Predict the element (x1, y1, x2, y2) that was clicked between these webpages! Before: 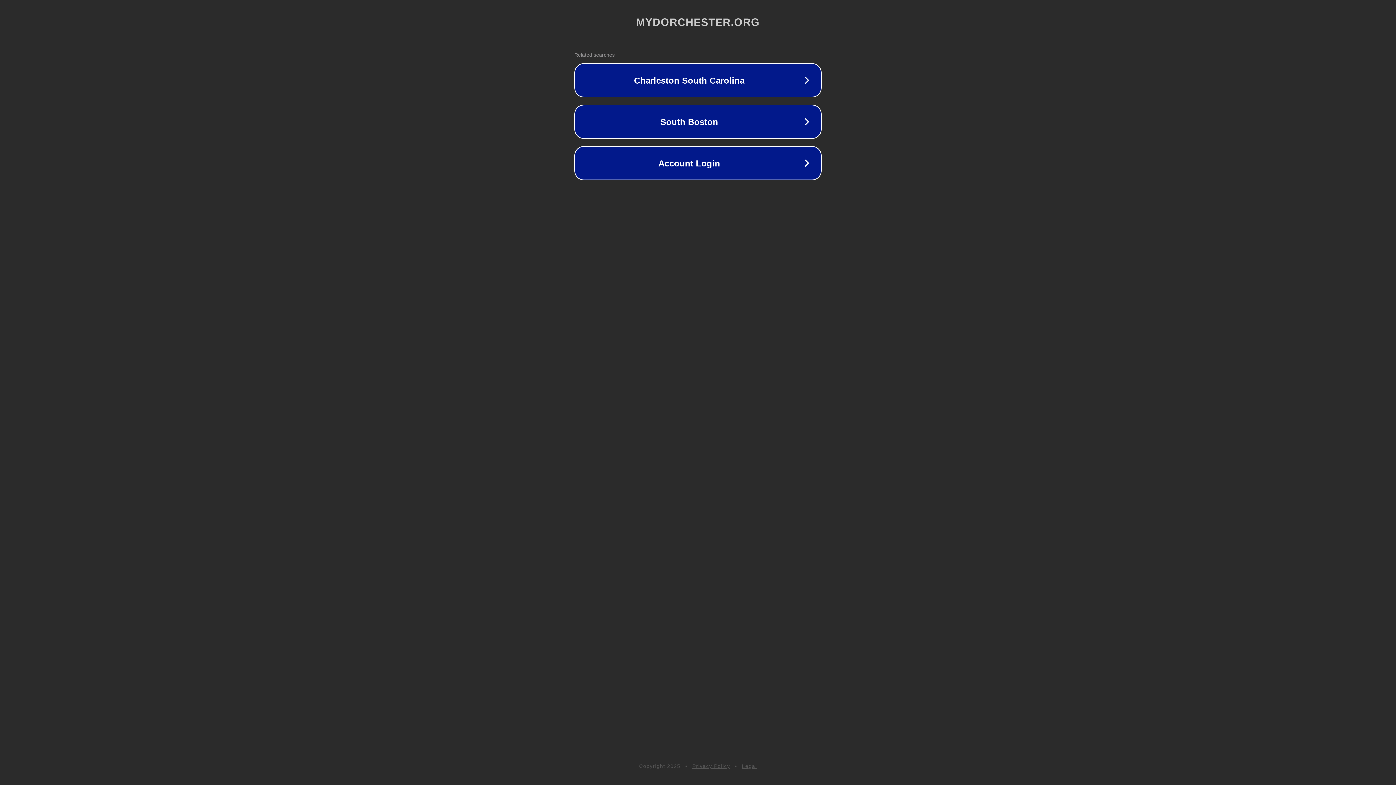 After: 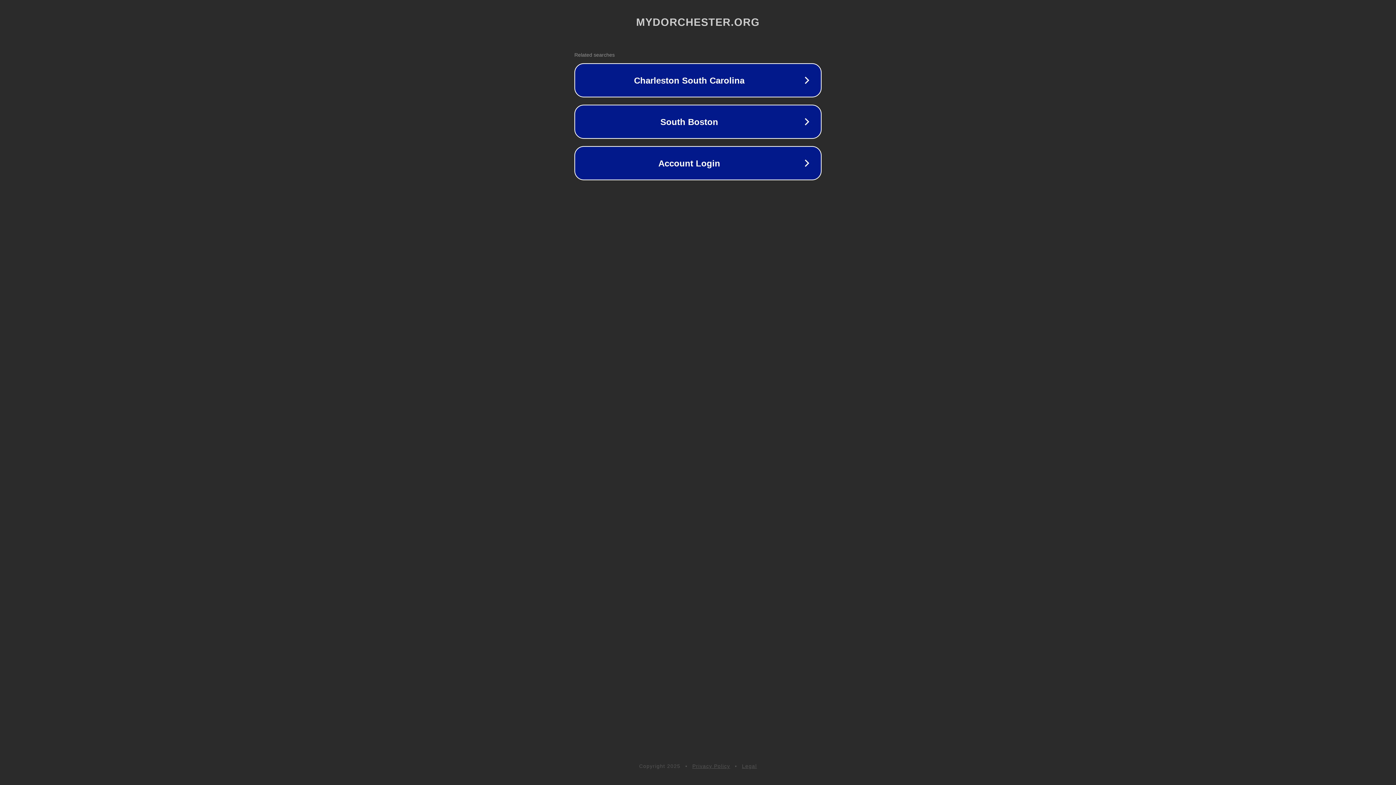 Action: label: Legal bbox: (742, 763, 757, 769)